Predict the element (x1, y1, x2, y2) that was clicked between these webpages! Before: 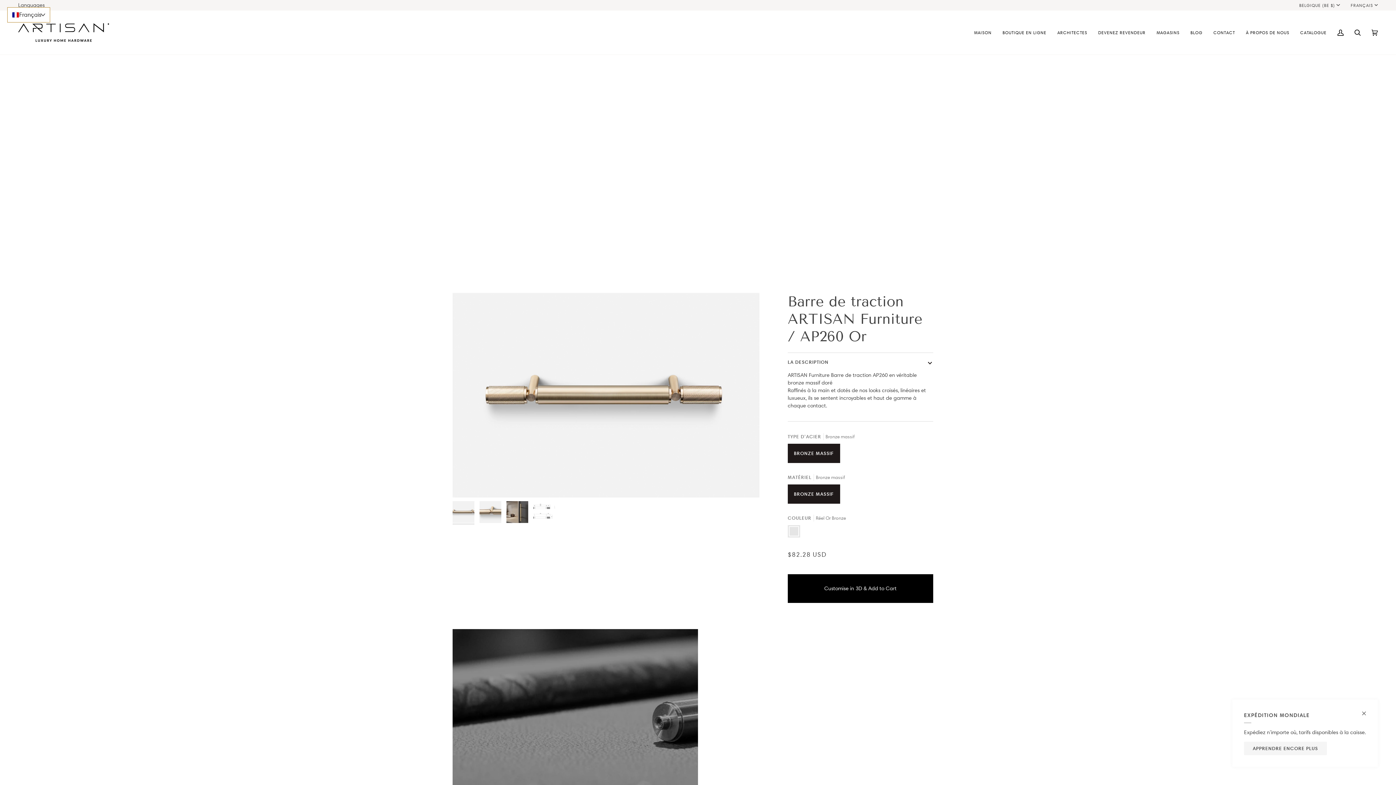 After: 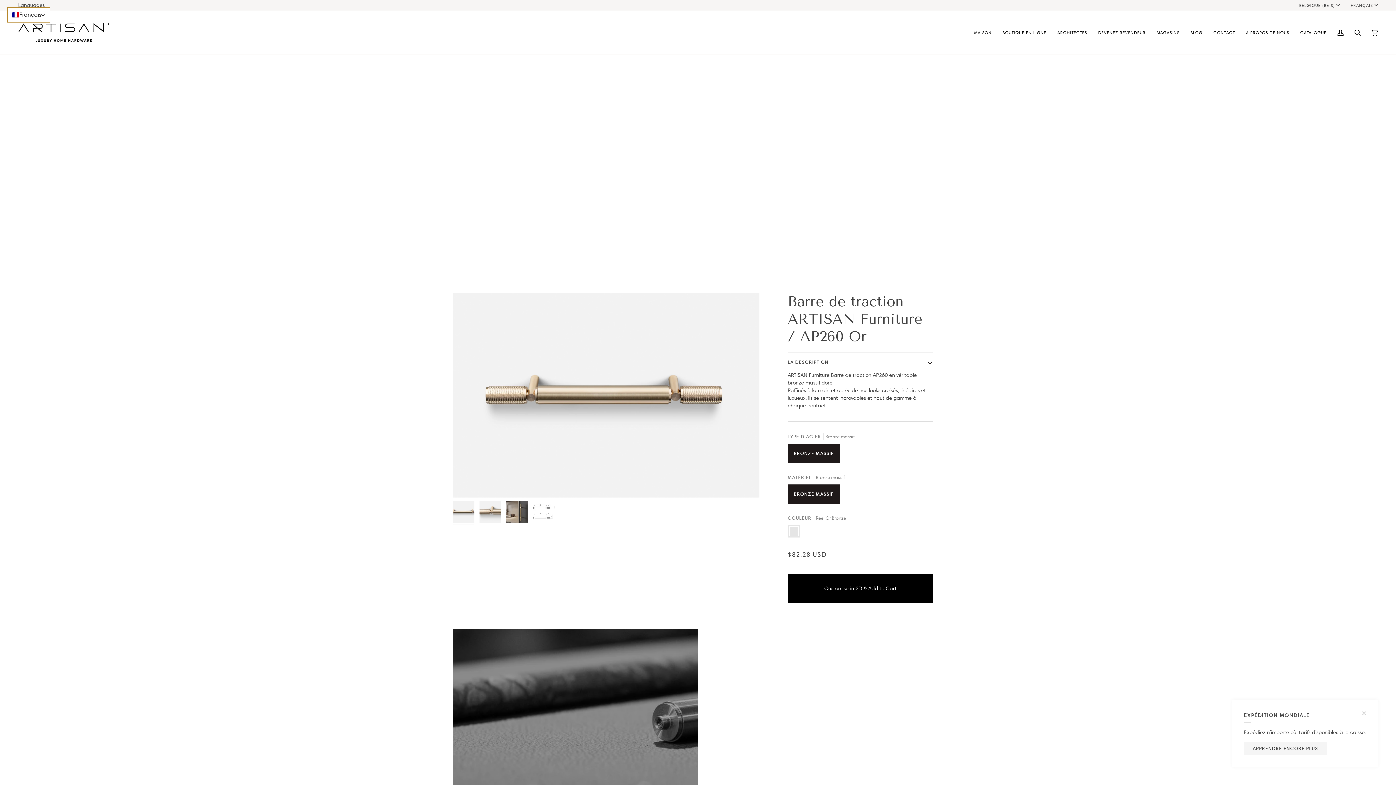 Action: label: APPRENDRE ENCORE PLUS bbox: (1244, 742, 1327, 755)